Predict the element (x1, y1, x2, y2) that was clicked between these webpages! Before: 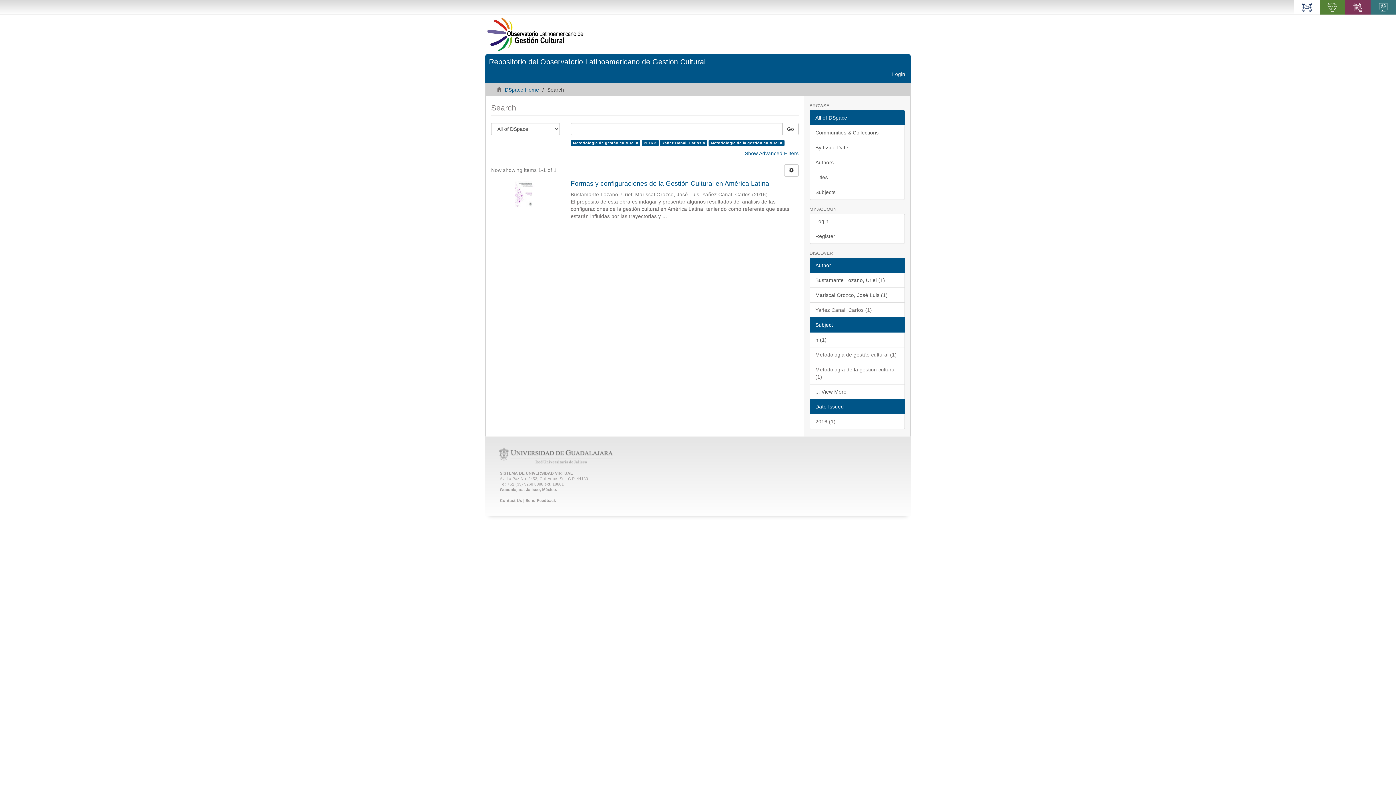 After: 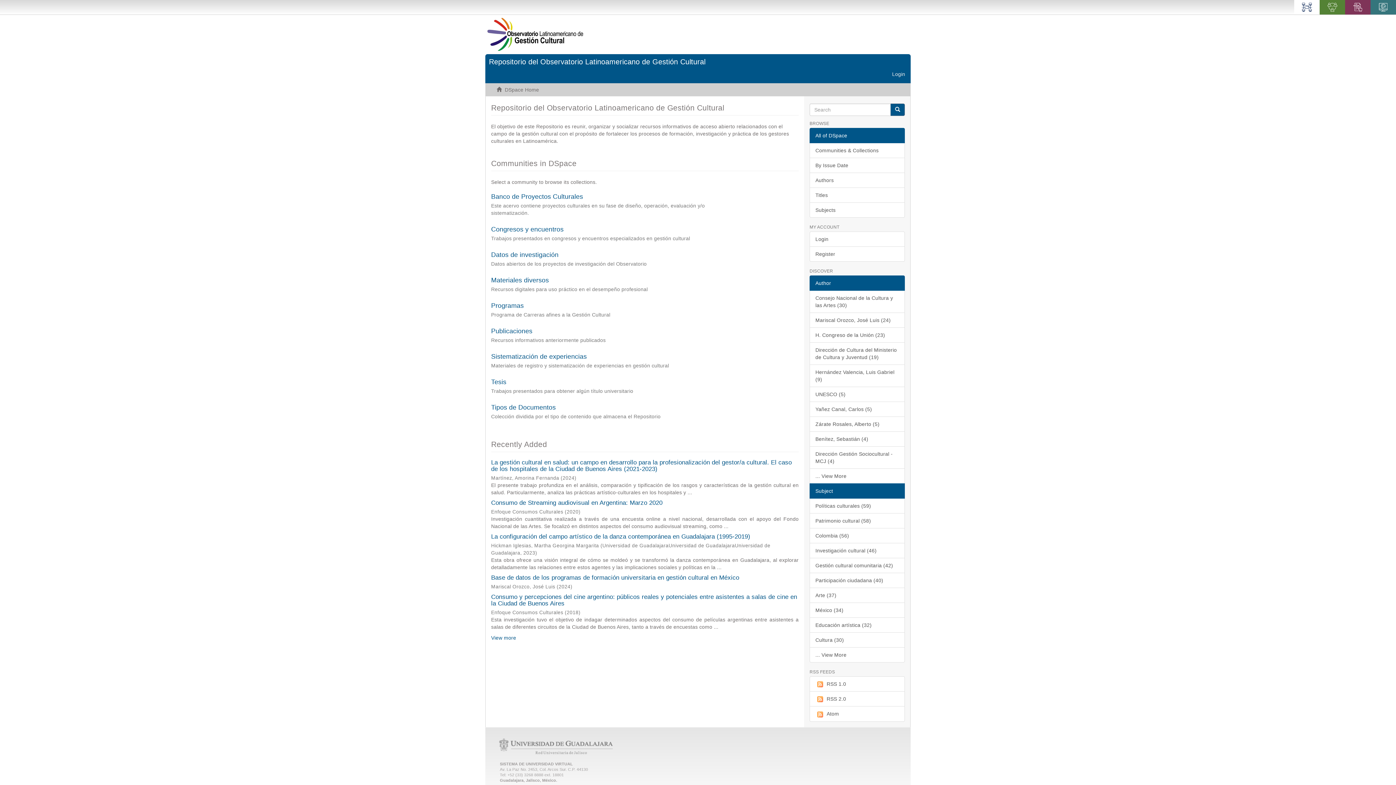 Action: label: DSpace Home bbox: (504, 86, 539, 92)